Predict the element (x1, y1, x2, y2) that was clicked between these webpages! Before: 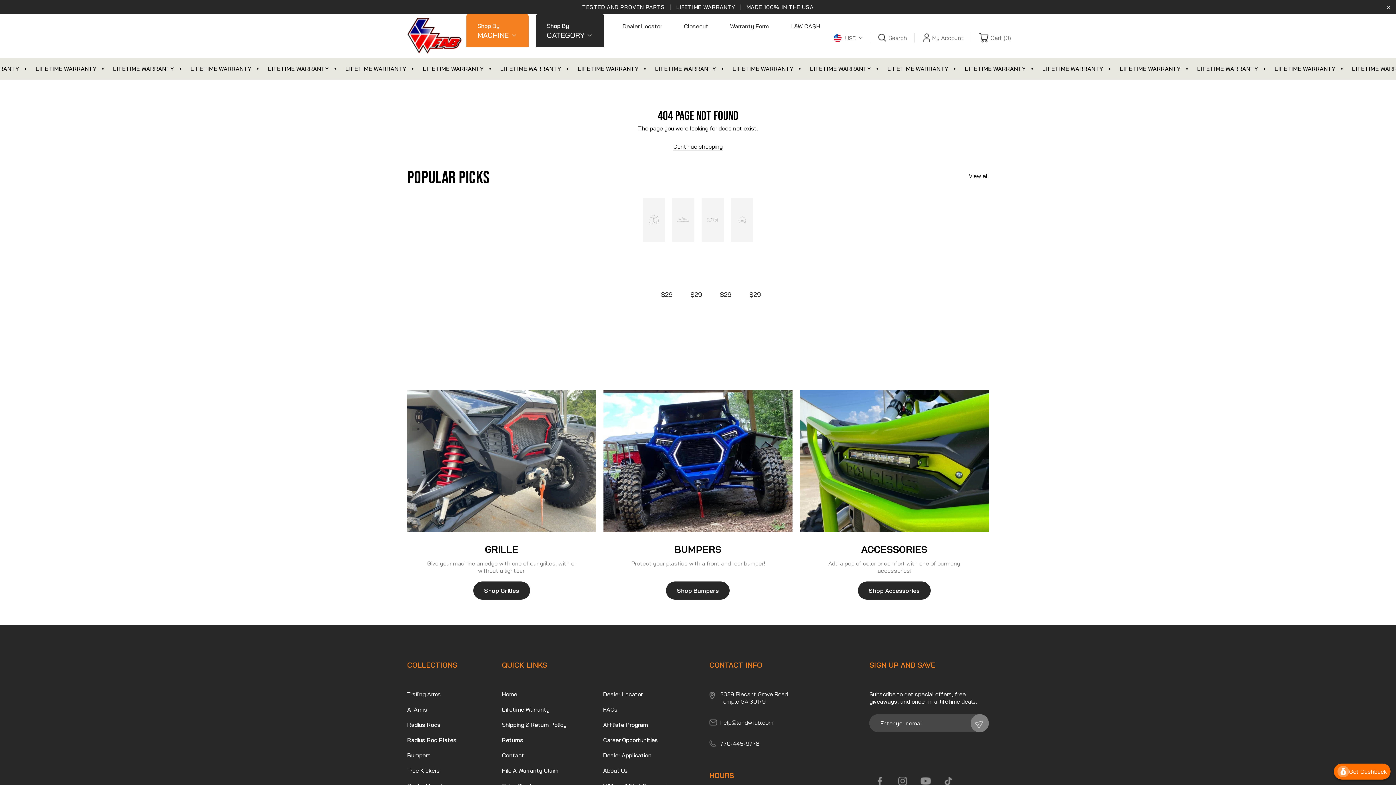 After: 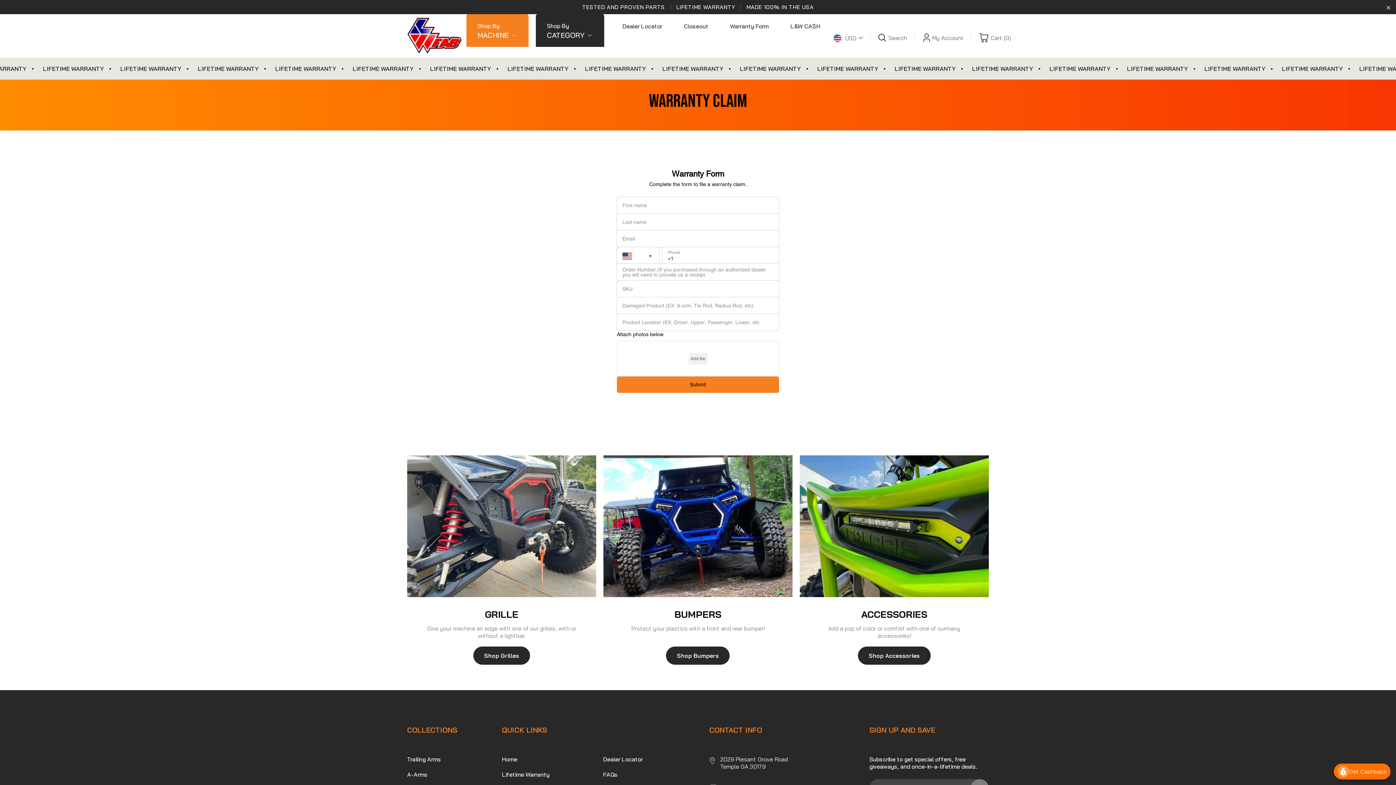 Action: label: Warranty Form bbox: (730, 14, 768, 30)